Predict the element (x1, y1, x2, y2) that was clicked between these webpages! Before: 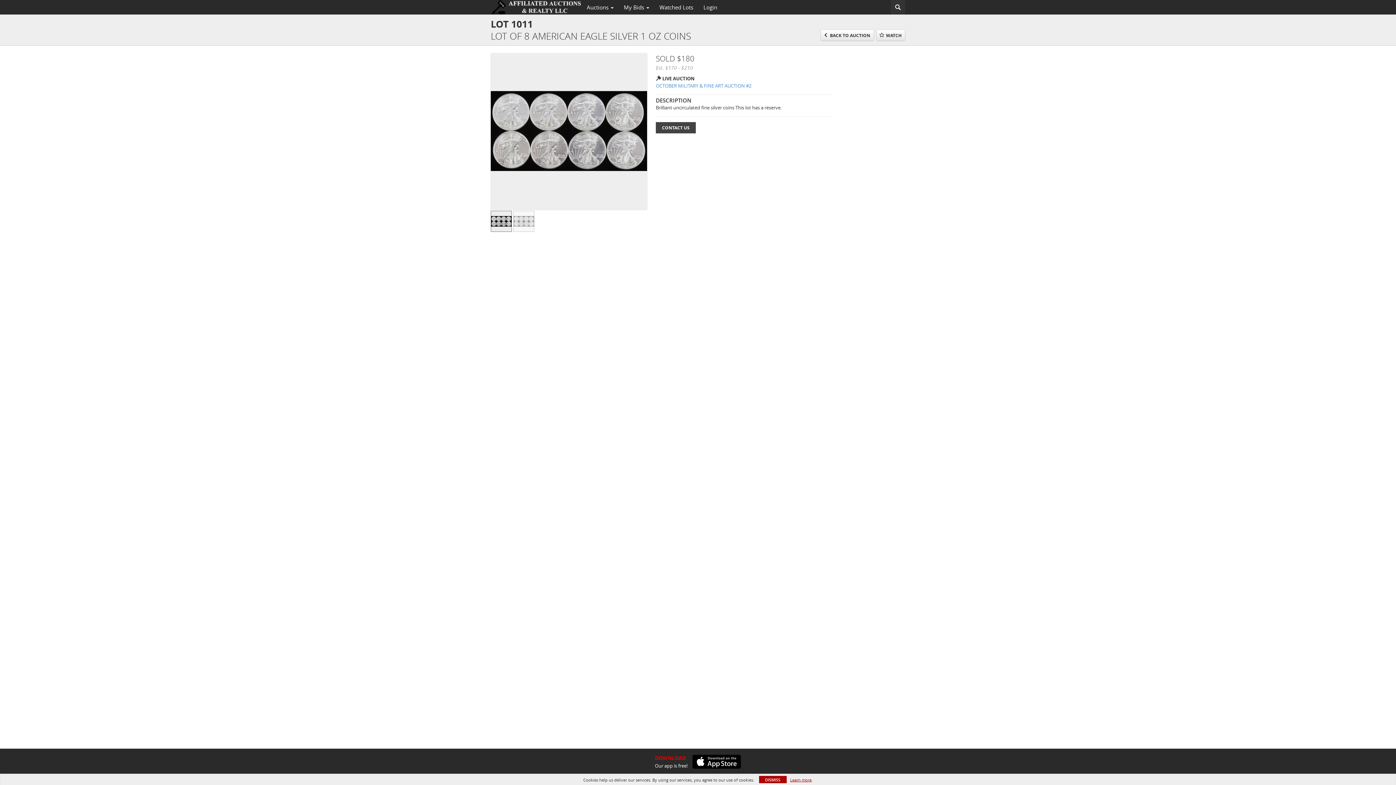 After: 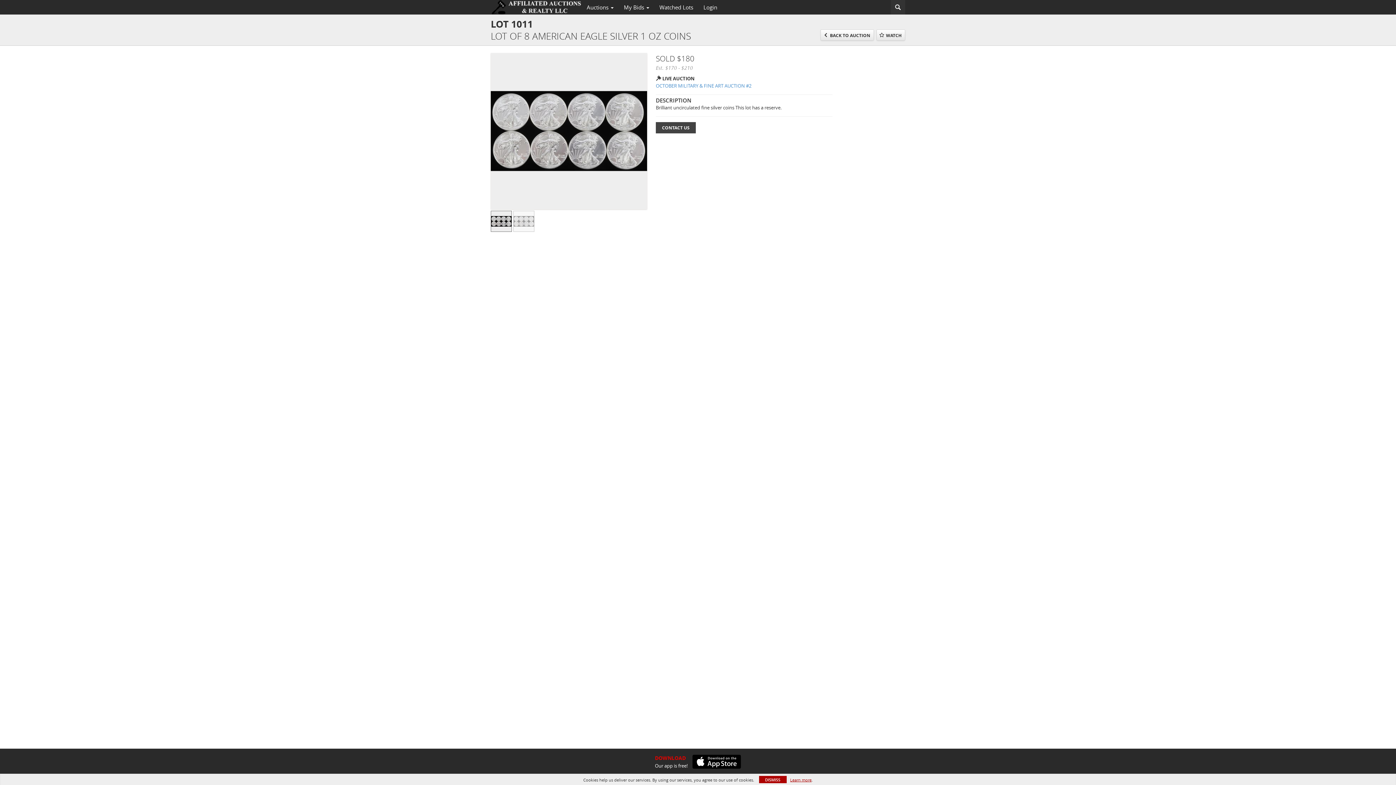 Action: bbox: (687, 754, 741, 769)